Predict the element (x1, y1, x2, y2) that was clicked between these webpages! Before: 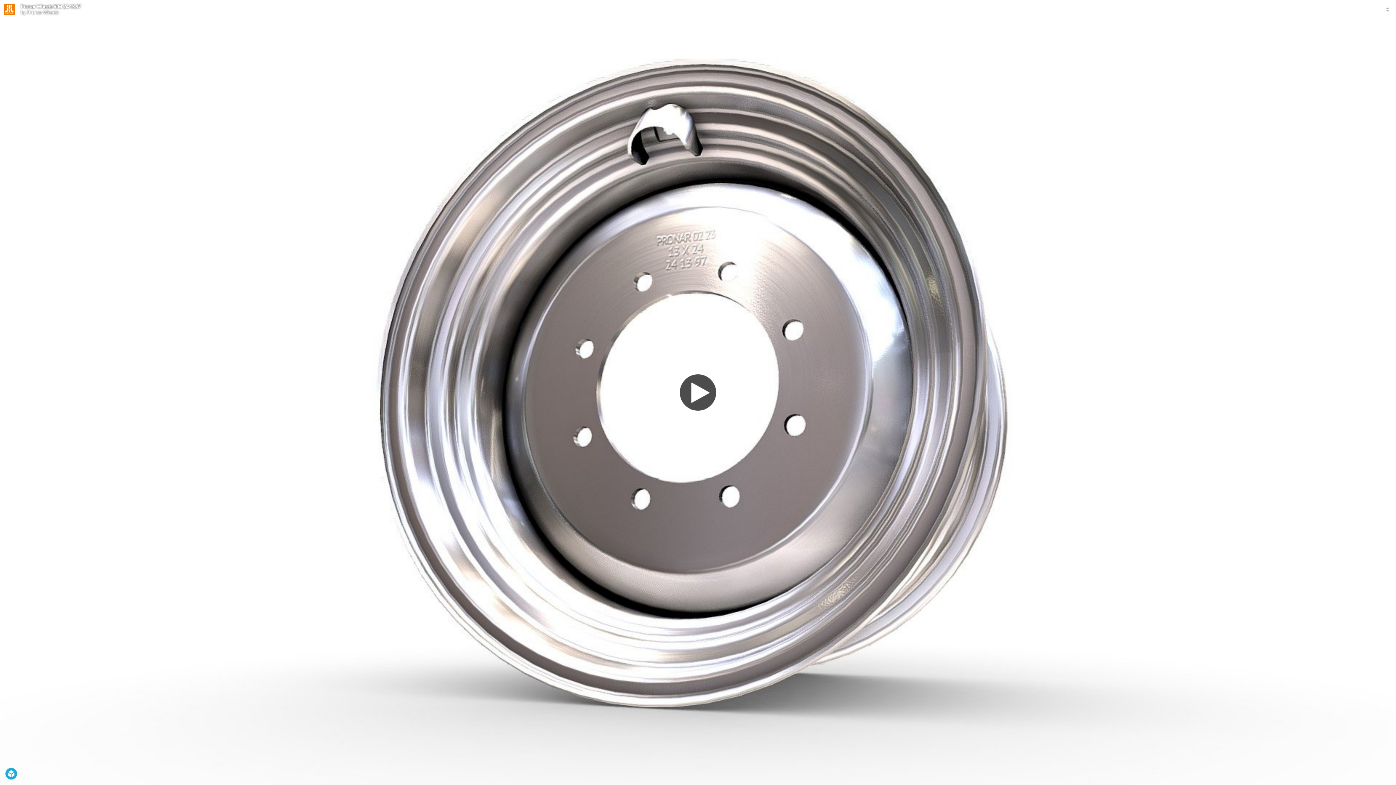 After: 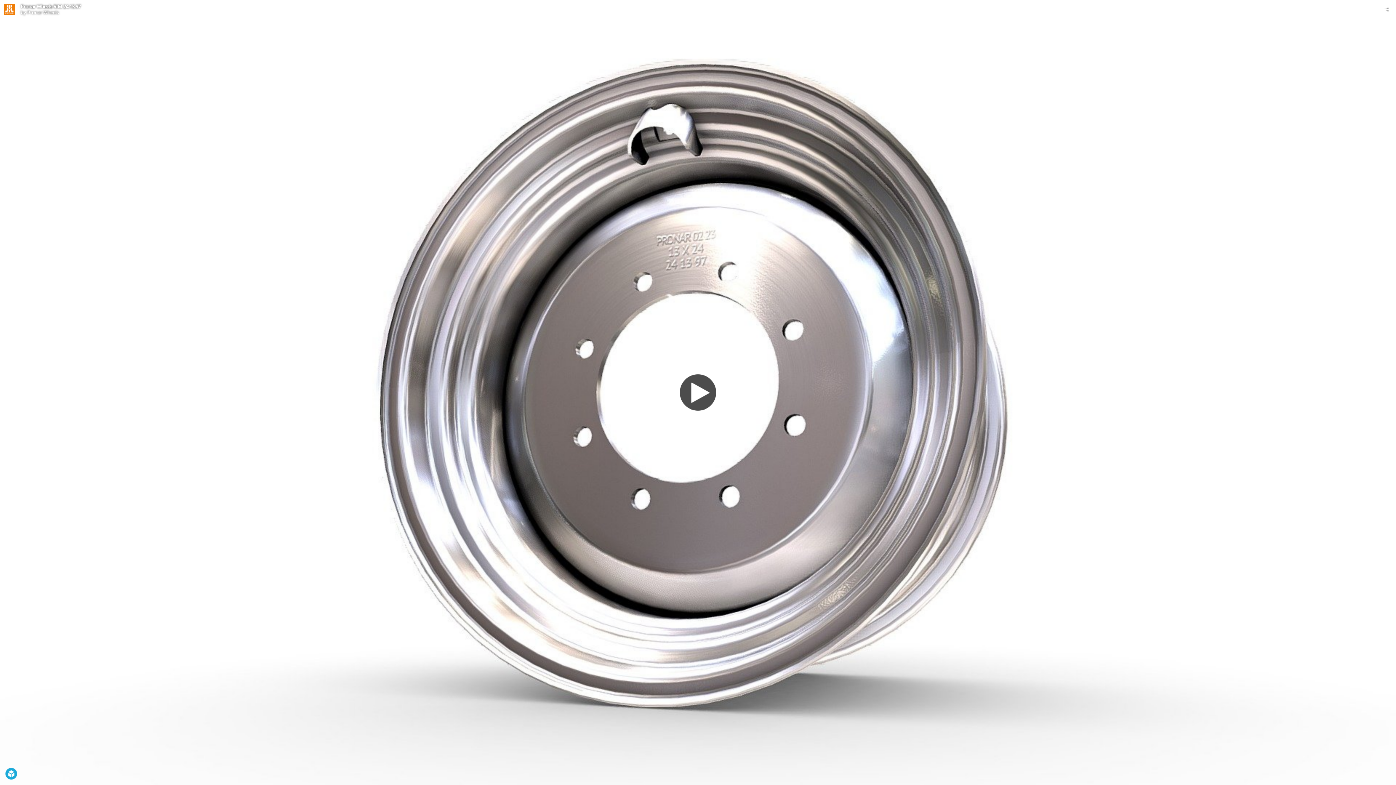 Action: label: Visit Pronar Wheels's Profile bbox: (3, 3, 15, 15)